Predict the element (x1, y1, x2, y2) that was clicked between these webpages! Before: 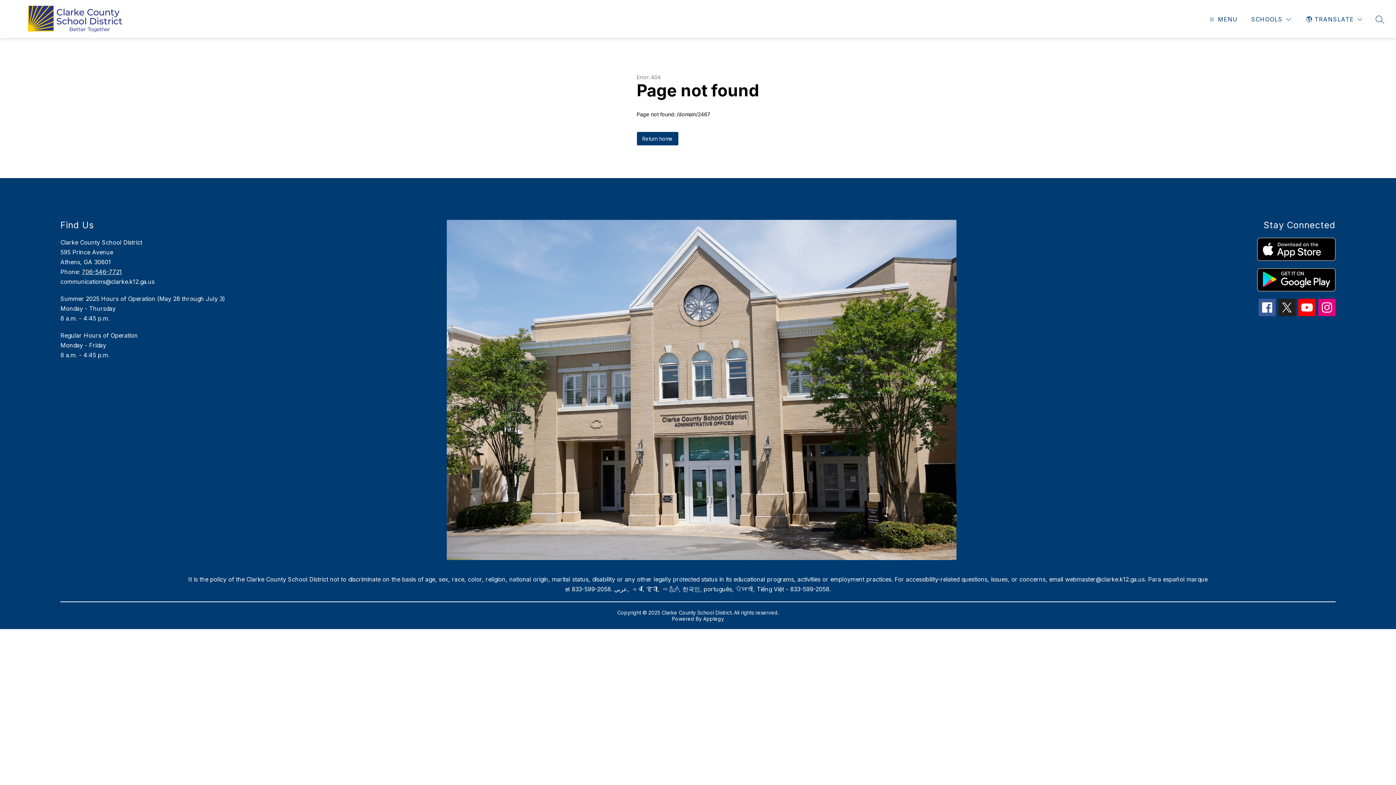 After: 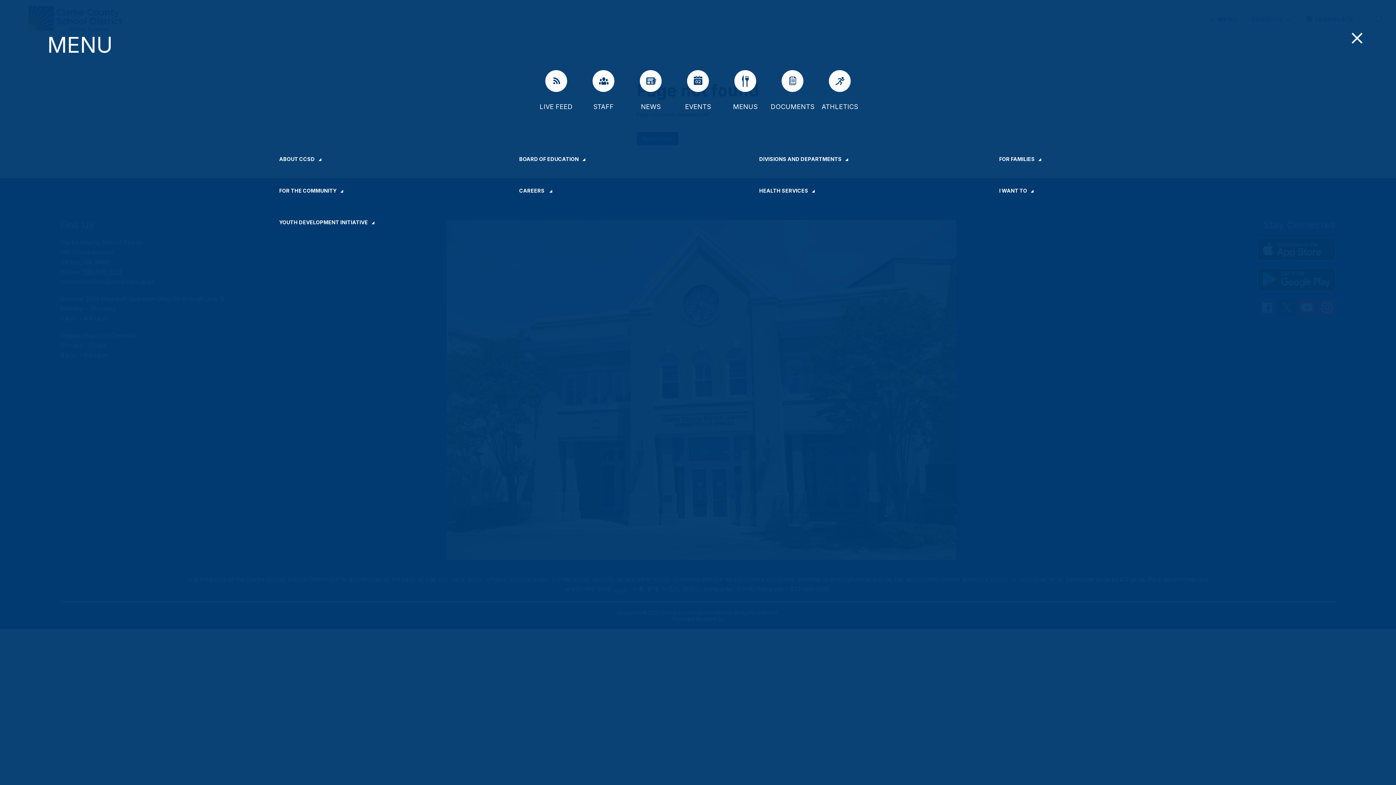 Action: bbox: (1208, 14, 1238, 24) label: MENU